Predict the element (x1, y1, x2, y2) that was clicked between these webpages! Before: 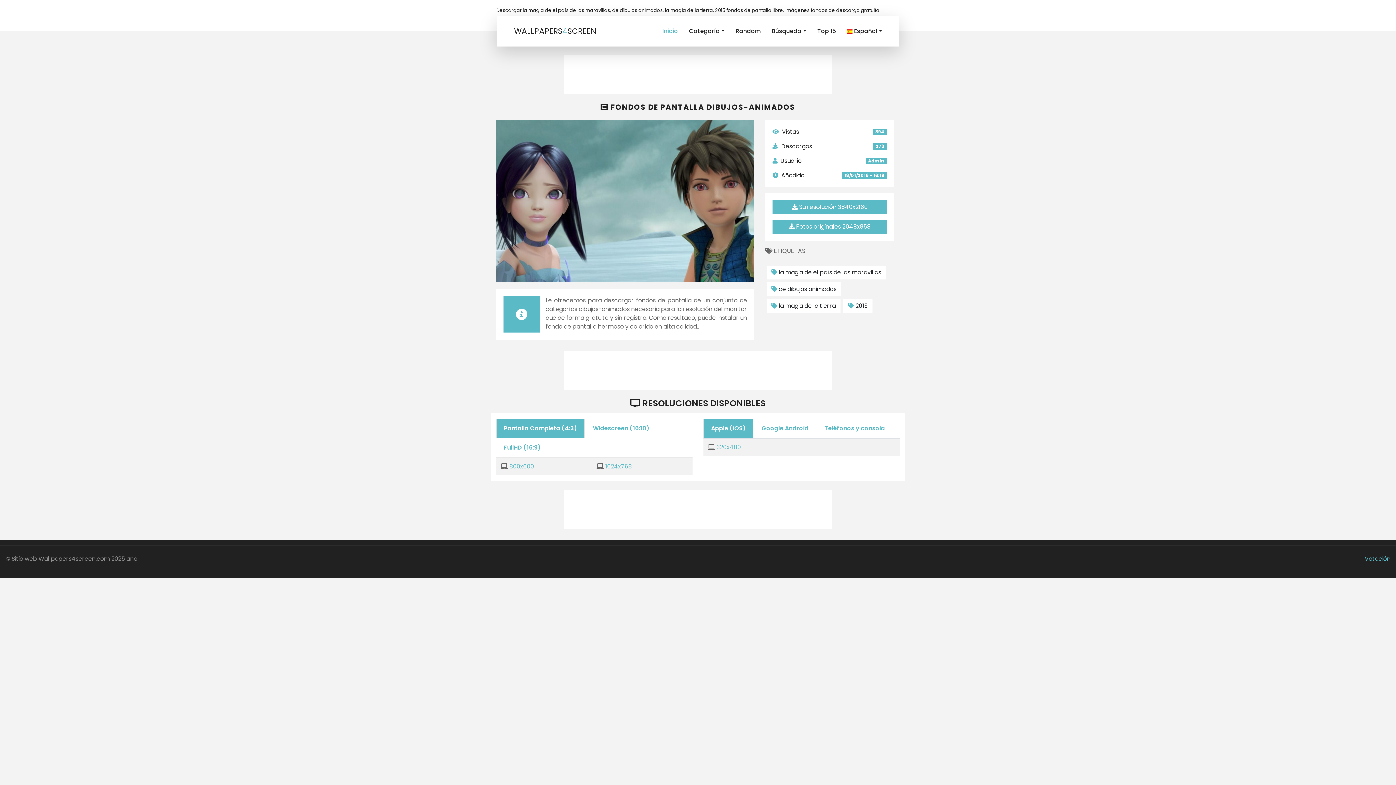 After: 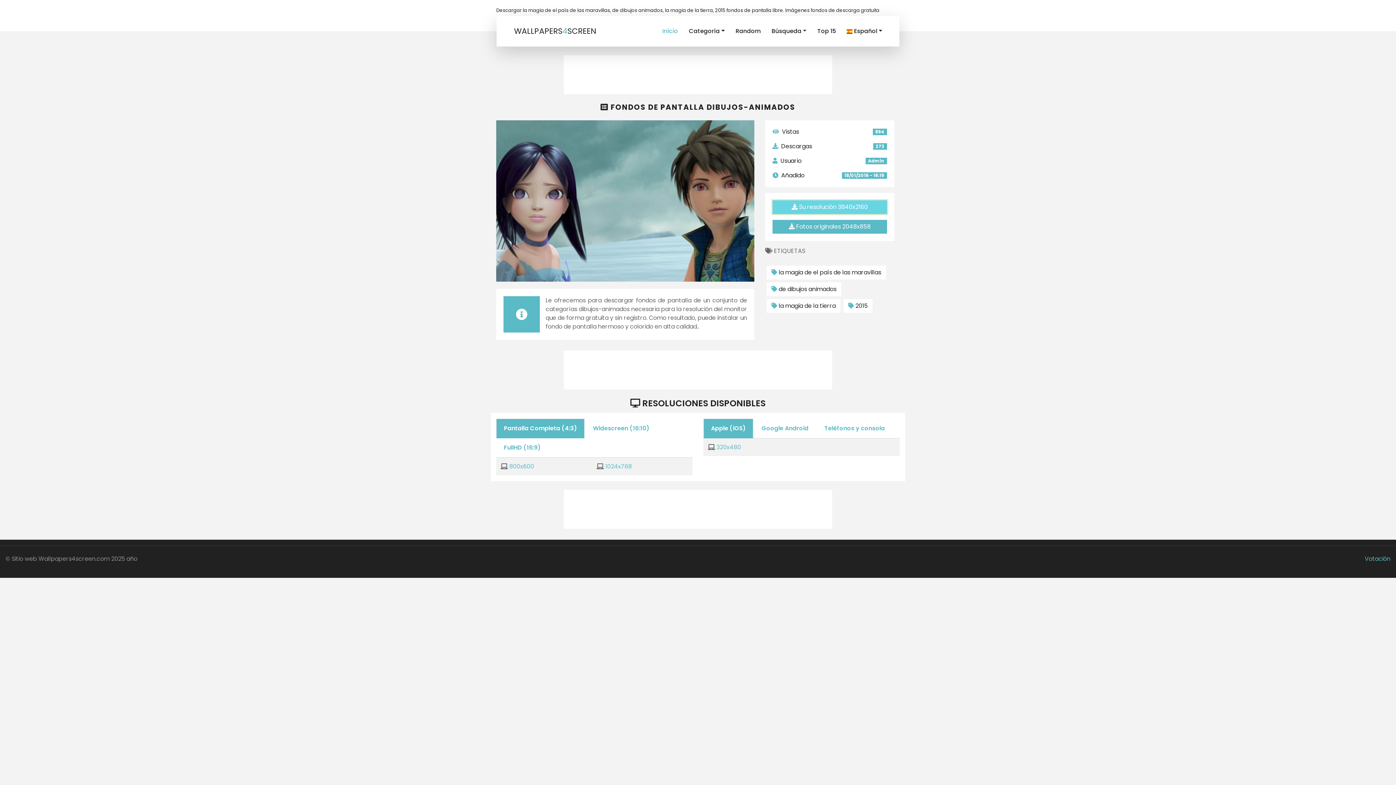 Action: label:  Su resolución 3840x2160 bbox: (772, 200, 887, 214)